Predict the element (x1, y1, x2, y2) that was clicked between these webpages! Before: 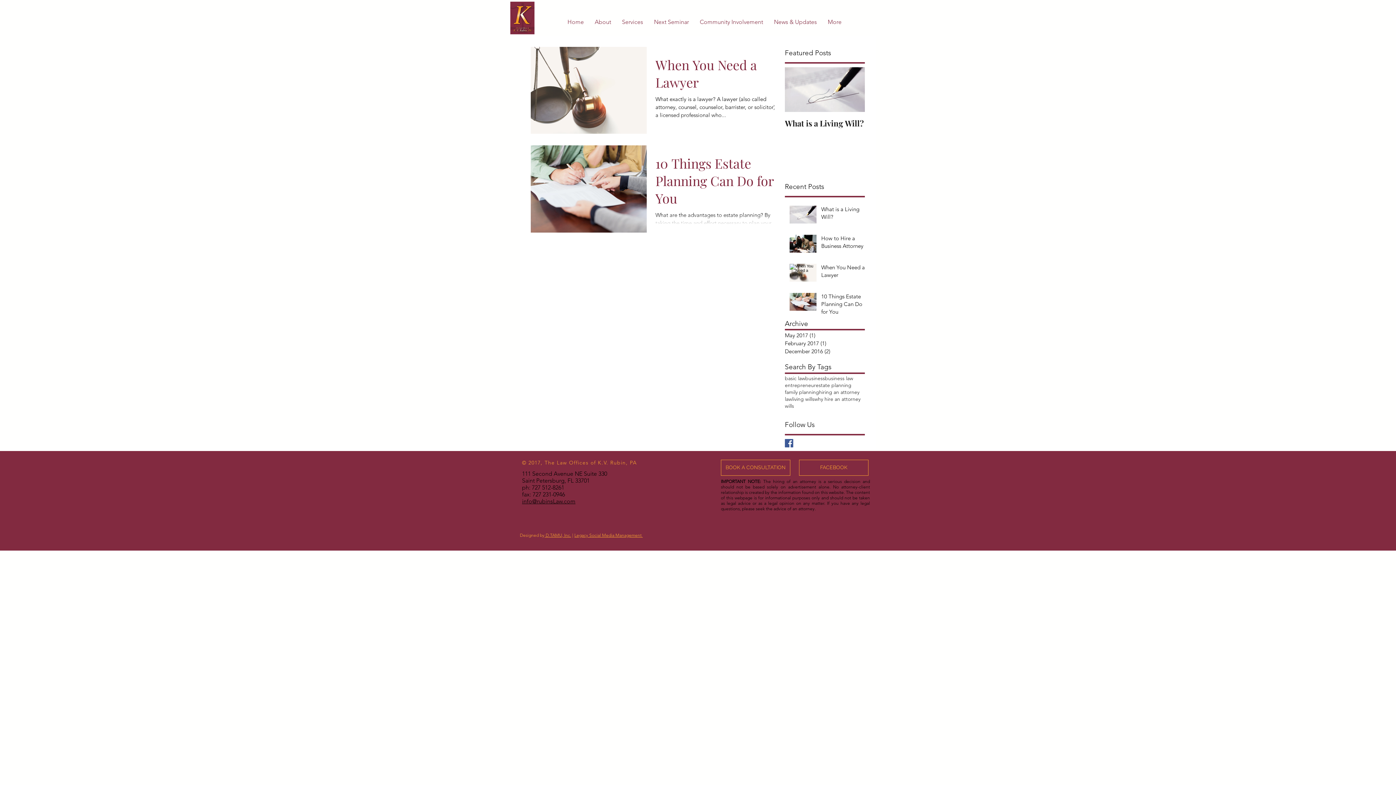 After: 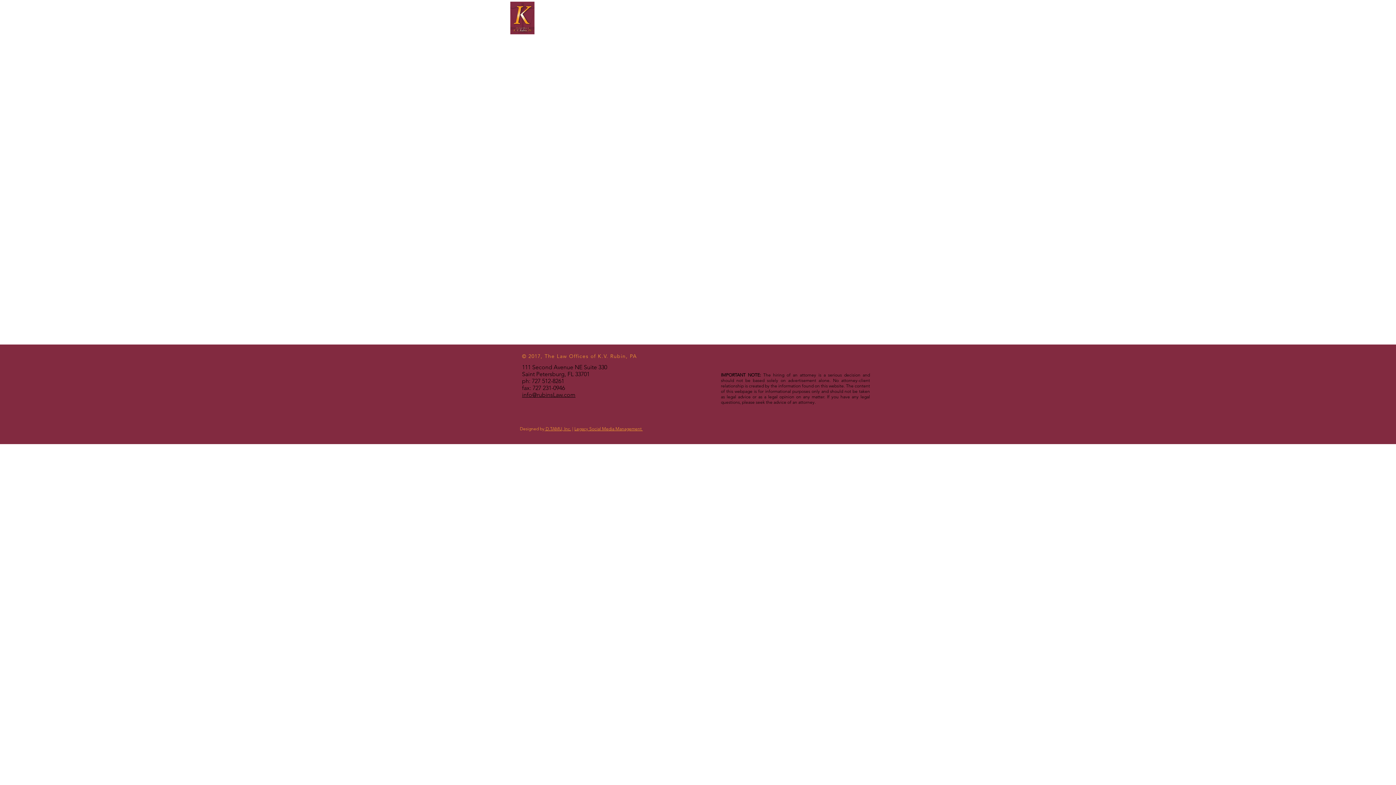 Action: bbox: (694, 13, 768, 31) label: Community Involvement